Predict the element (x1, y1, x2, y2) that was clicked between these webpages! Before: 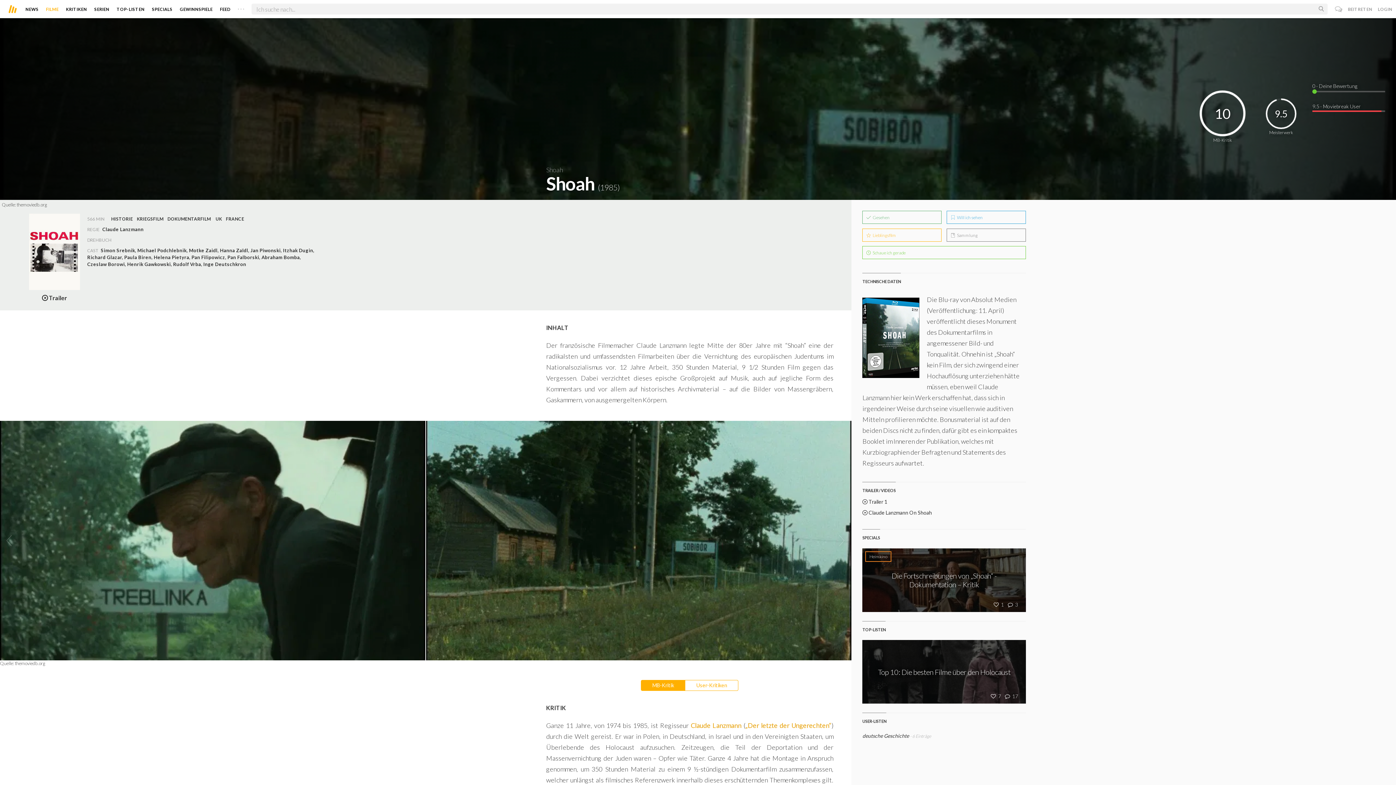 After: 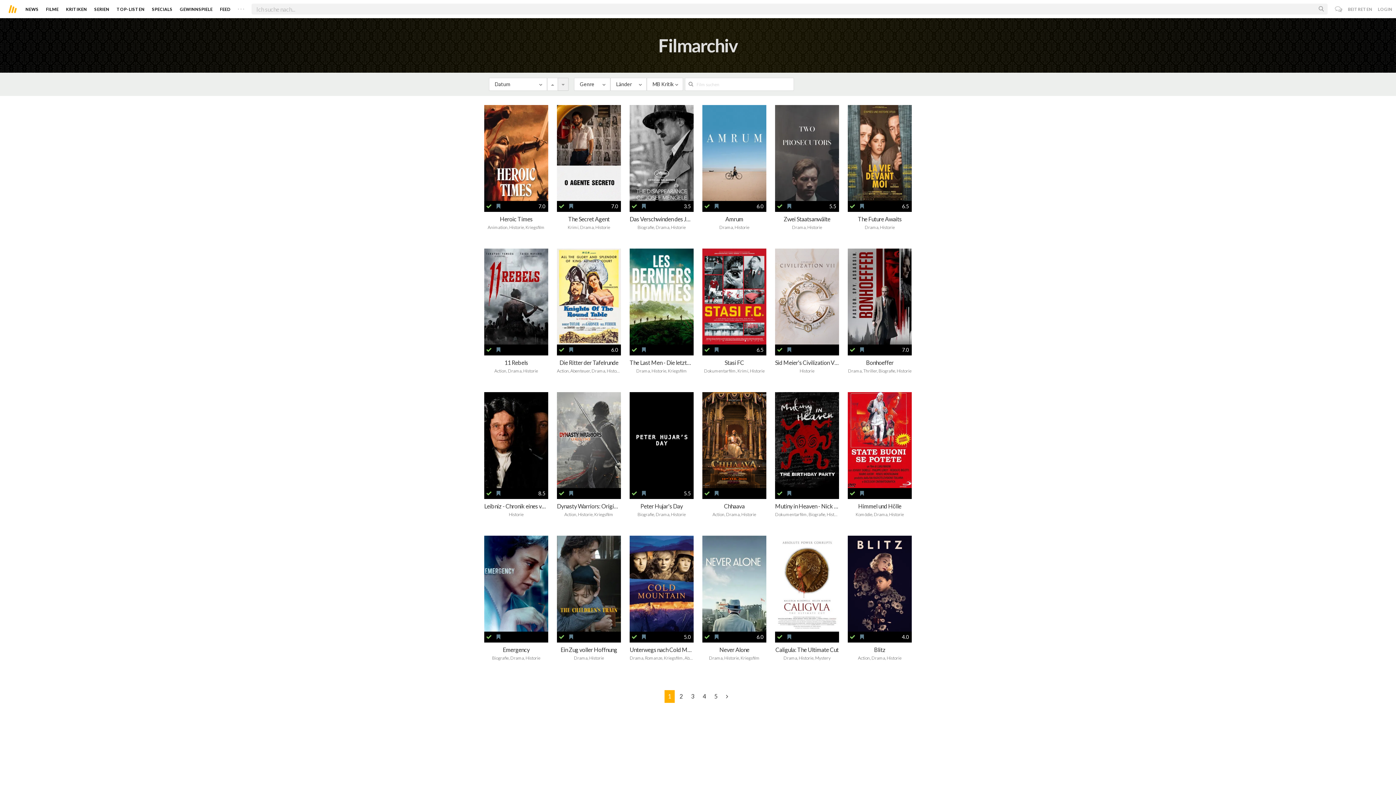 Action: label: HISTORIE bbox: (111, 216, 132, 221)